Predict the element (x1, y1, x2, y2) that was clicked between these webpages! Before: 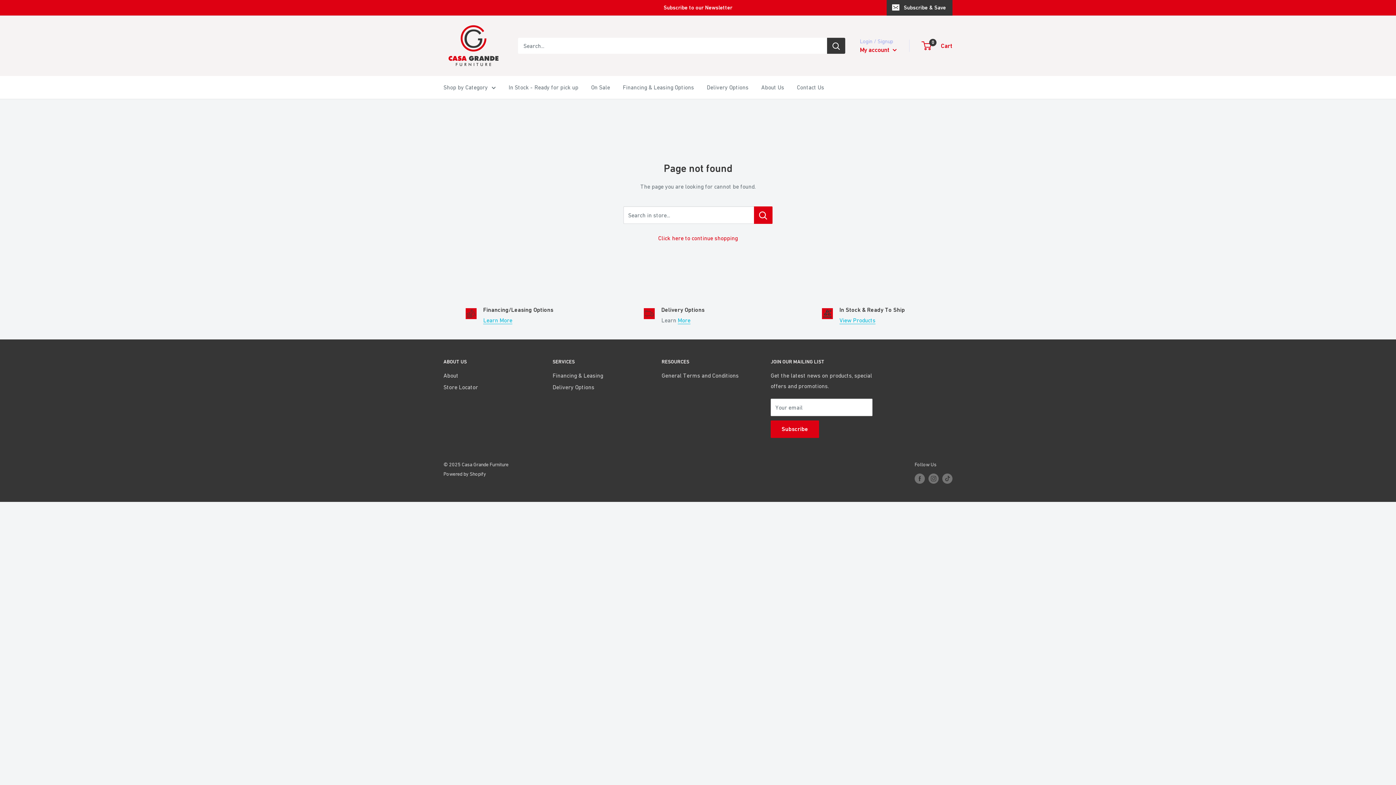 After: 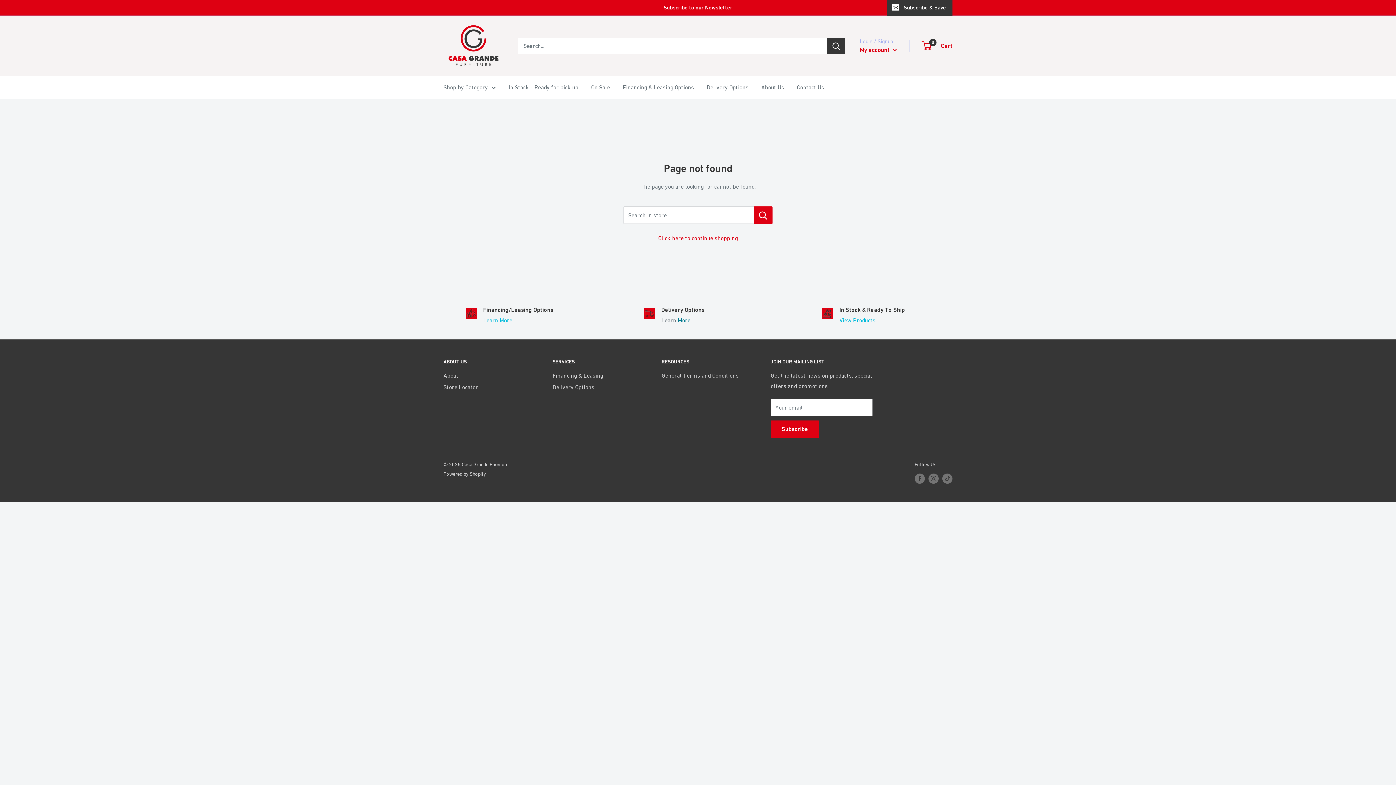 Action: label: More bbox: (677, 317, 690, 323)